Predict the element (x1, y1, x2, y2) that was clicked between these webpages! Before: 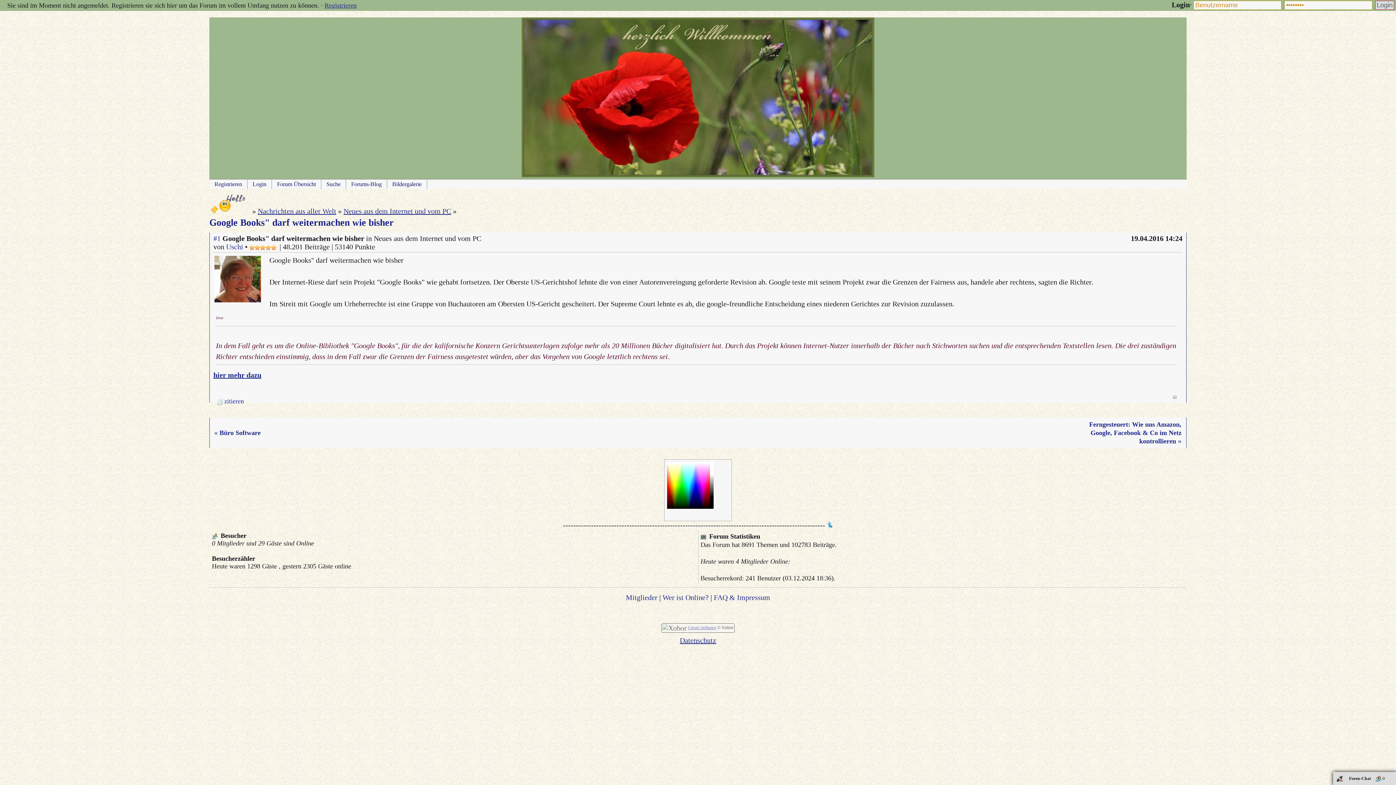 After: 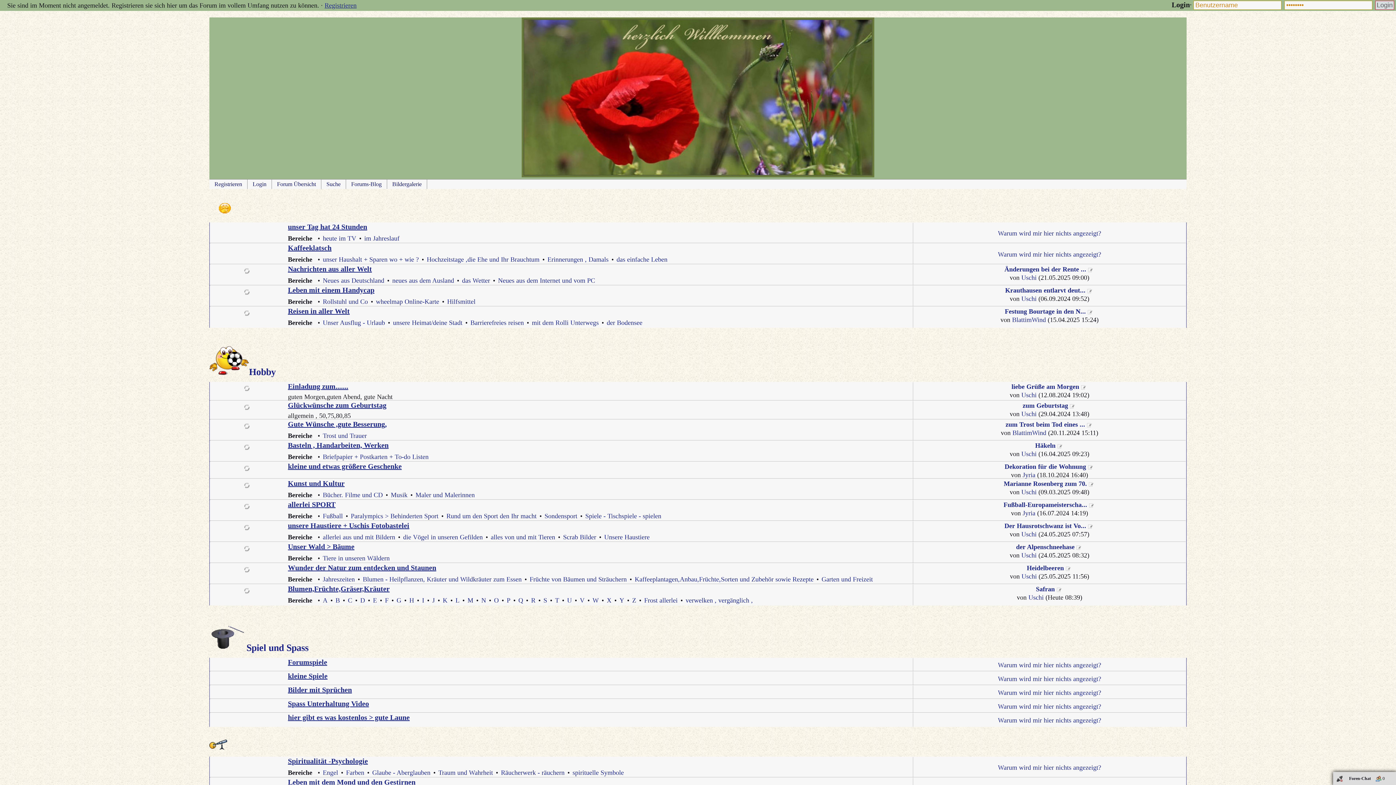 Action: bbox: (209, 207, 250, 215)